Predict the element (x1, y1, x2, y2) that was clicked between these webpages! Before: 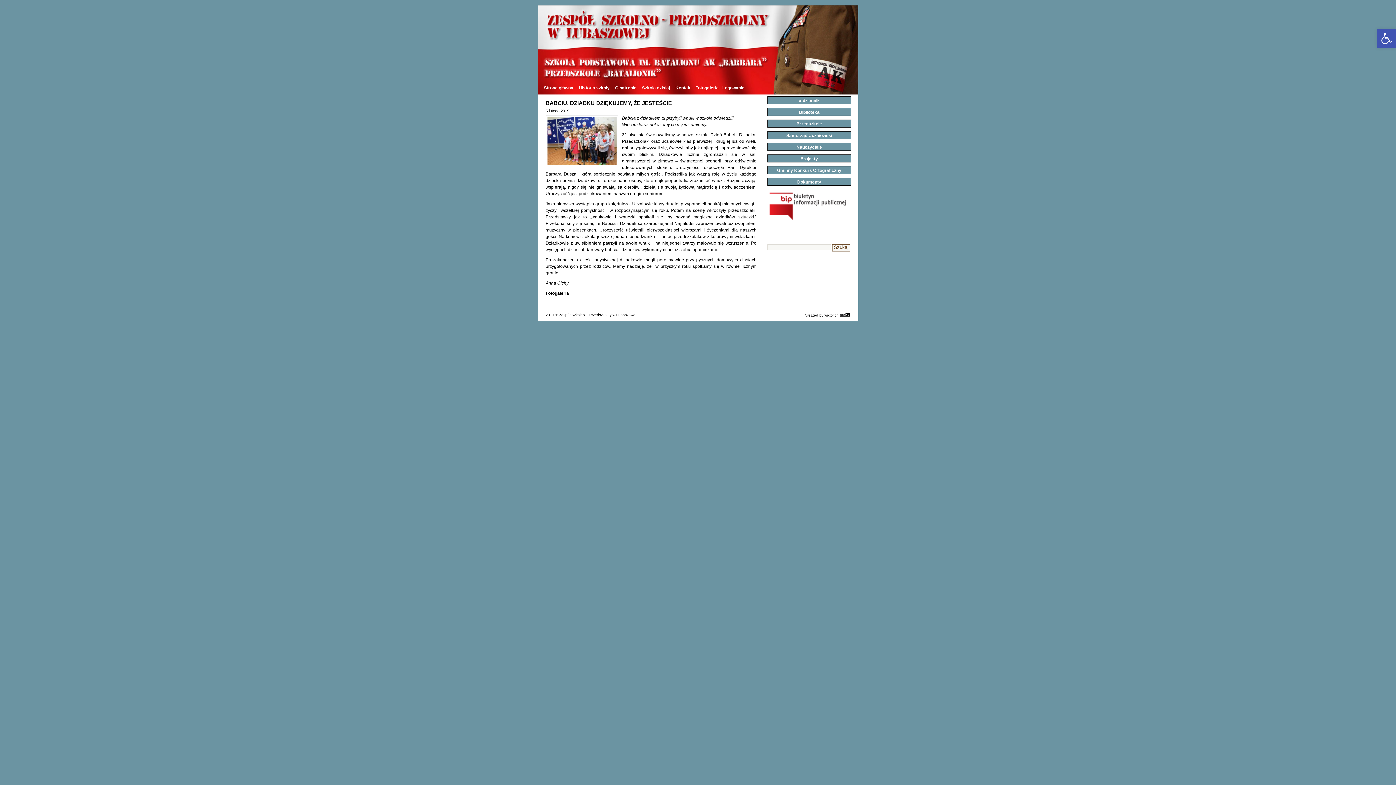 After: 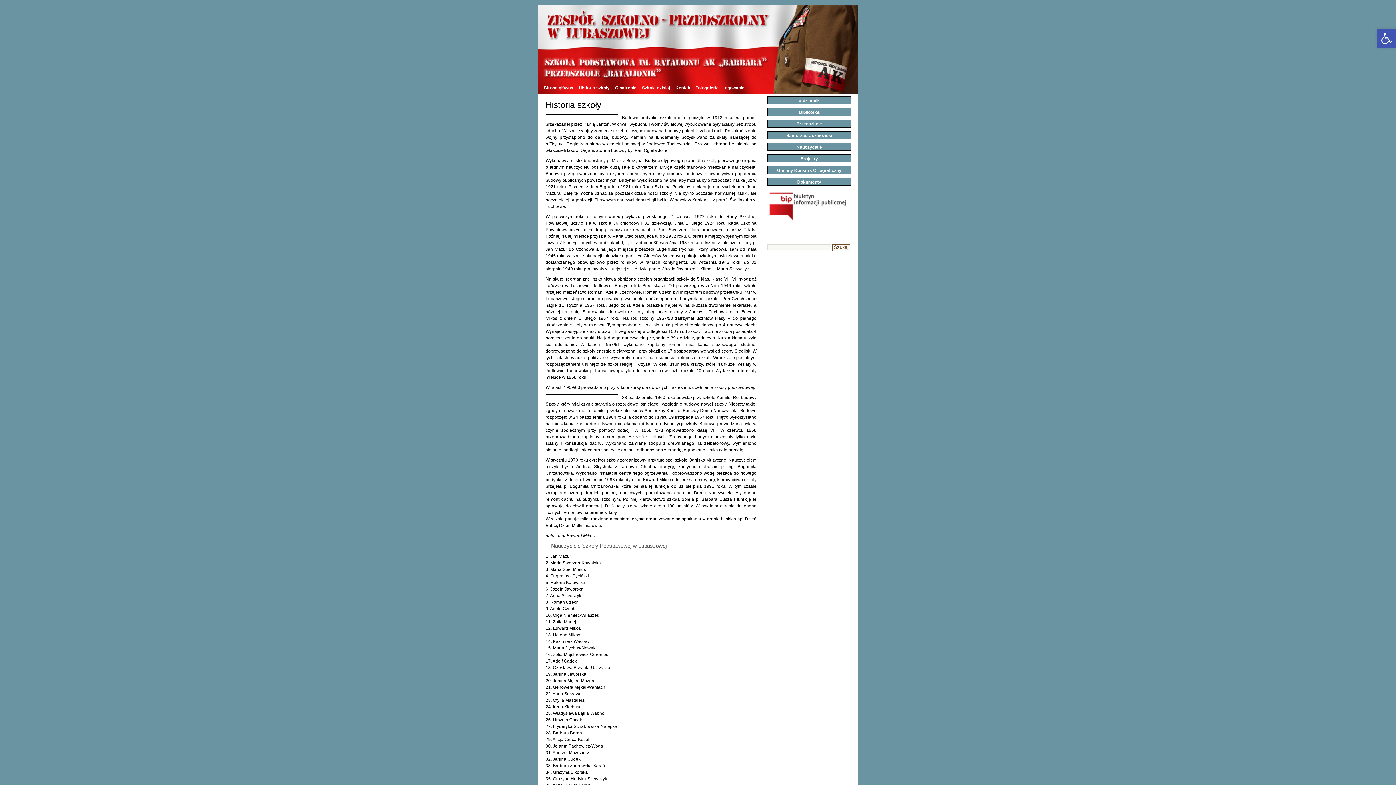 Action: bbox: (577, 85, 611, 90) label: Historia szkoły